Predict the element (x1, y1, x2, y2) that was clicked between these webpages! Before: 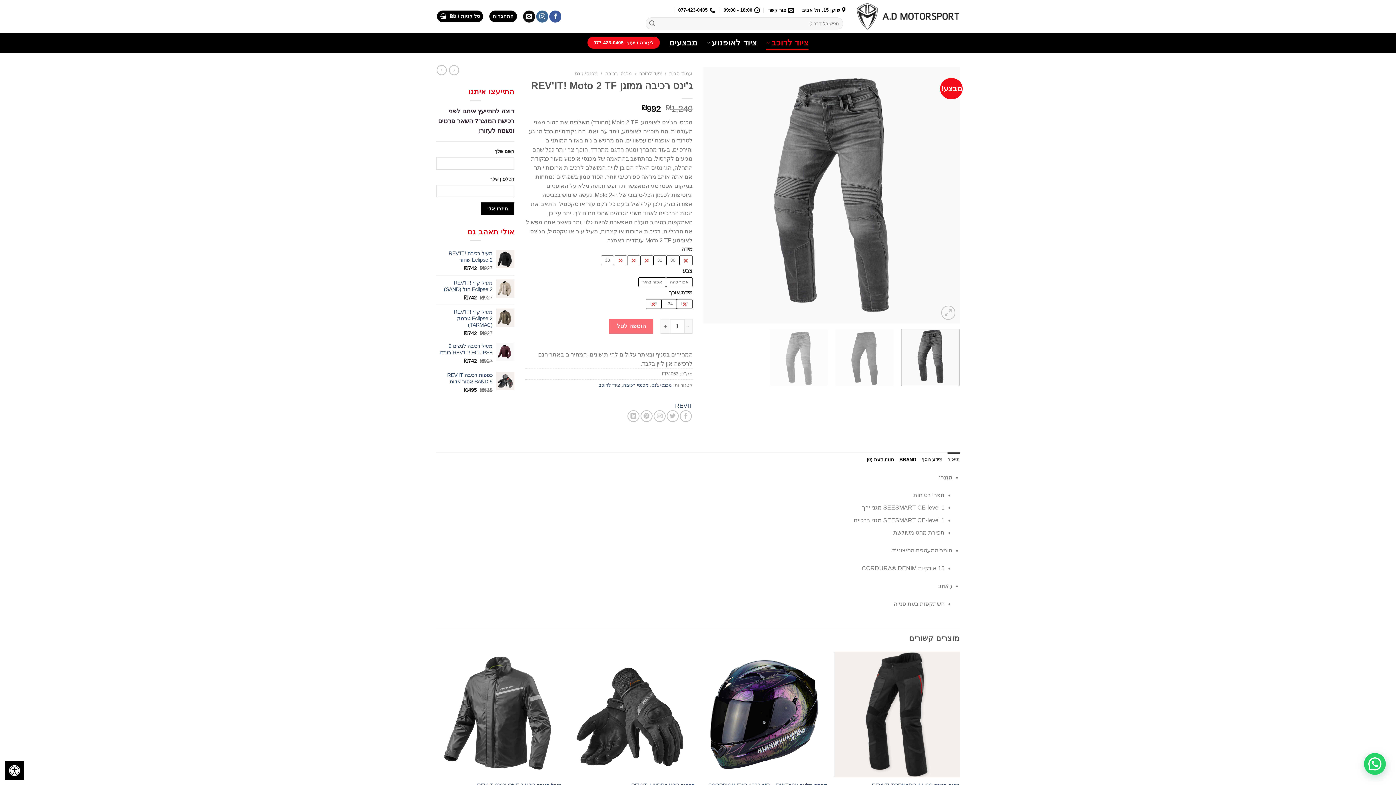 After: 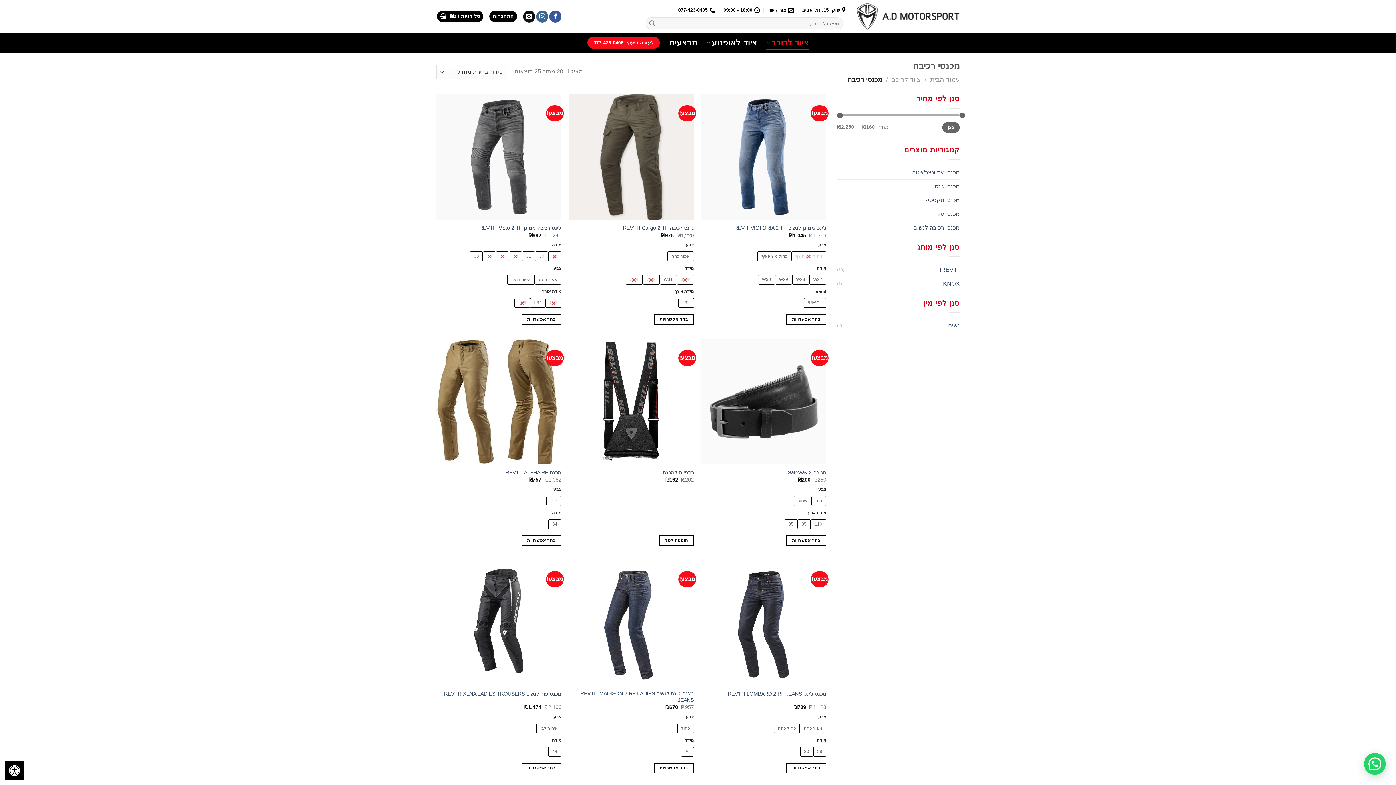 Action: label: מכנסי רכיבה bbox: (623, 382, 648, 387)